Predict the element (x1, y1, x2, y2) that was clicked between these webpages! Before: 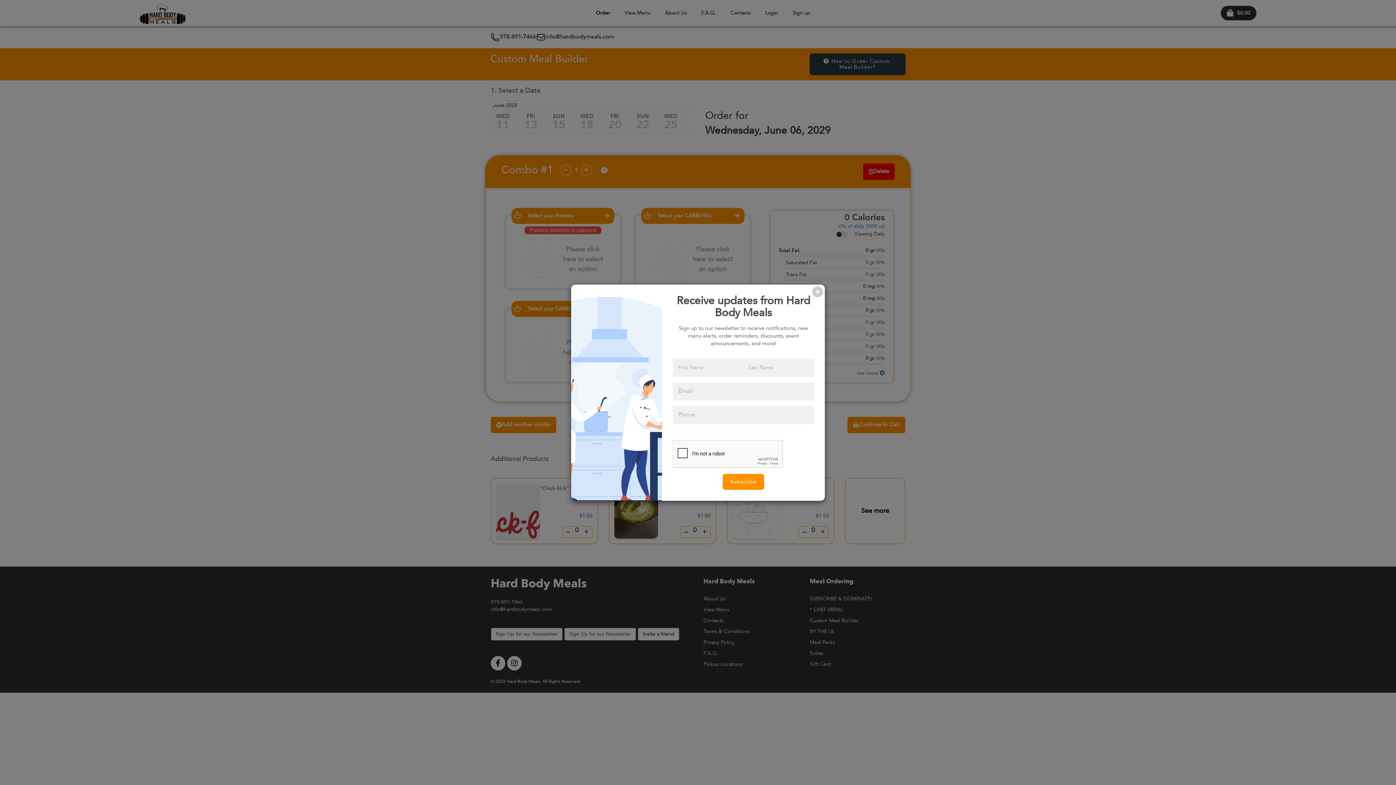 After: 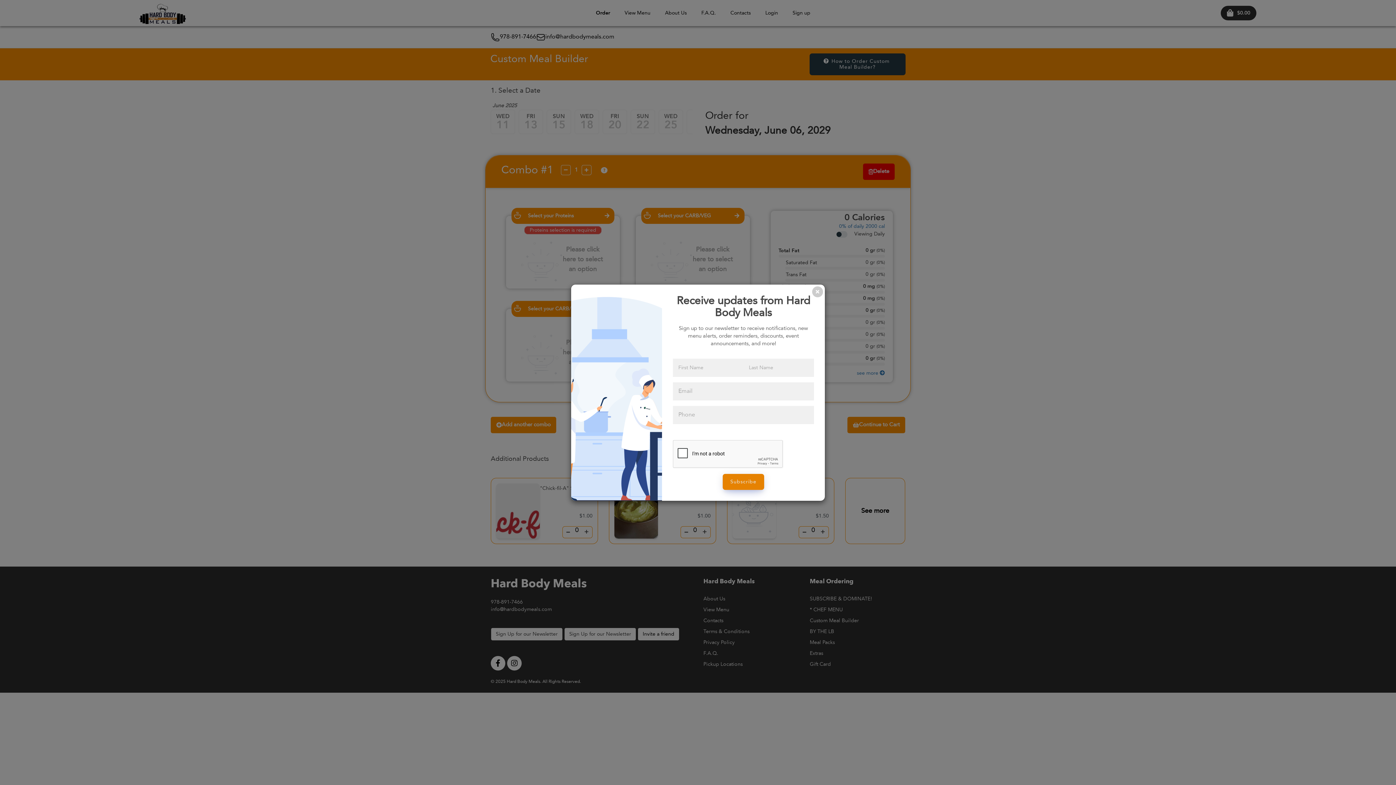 Action: bbox: (722, 474, 764, 490) label: Subscribe